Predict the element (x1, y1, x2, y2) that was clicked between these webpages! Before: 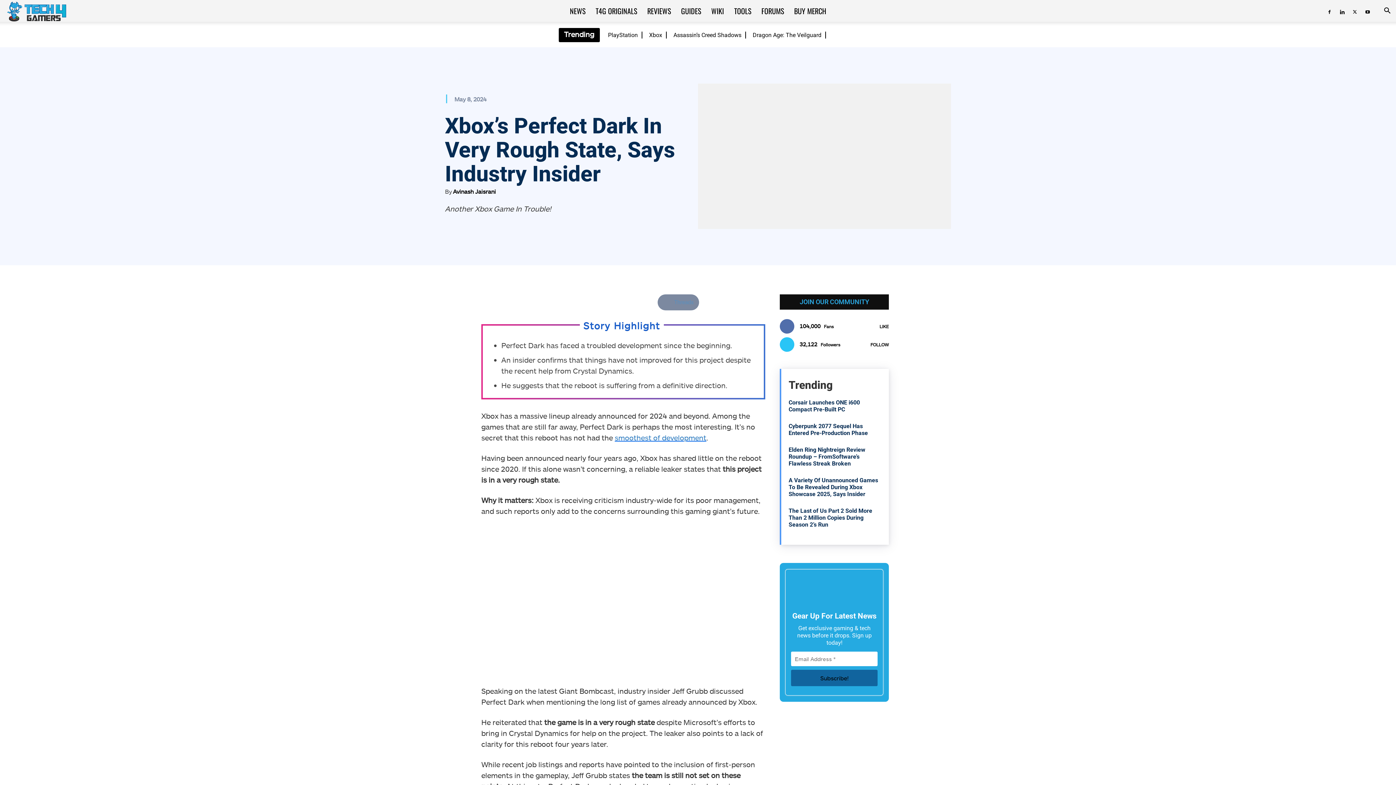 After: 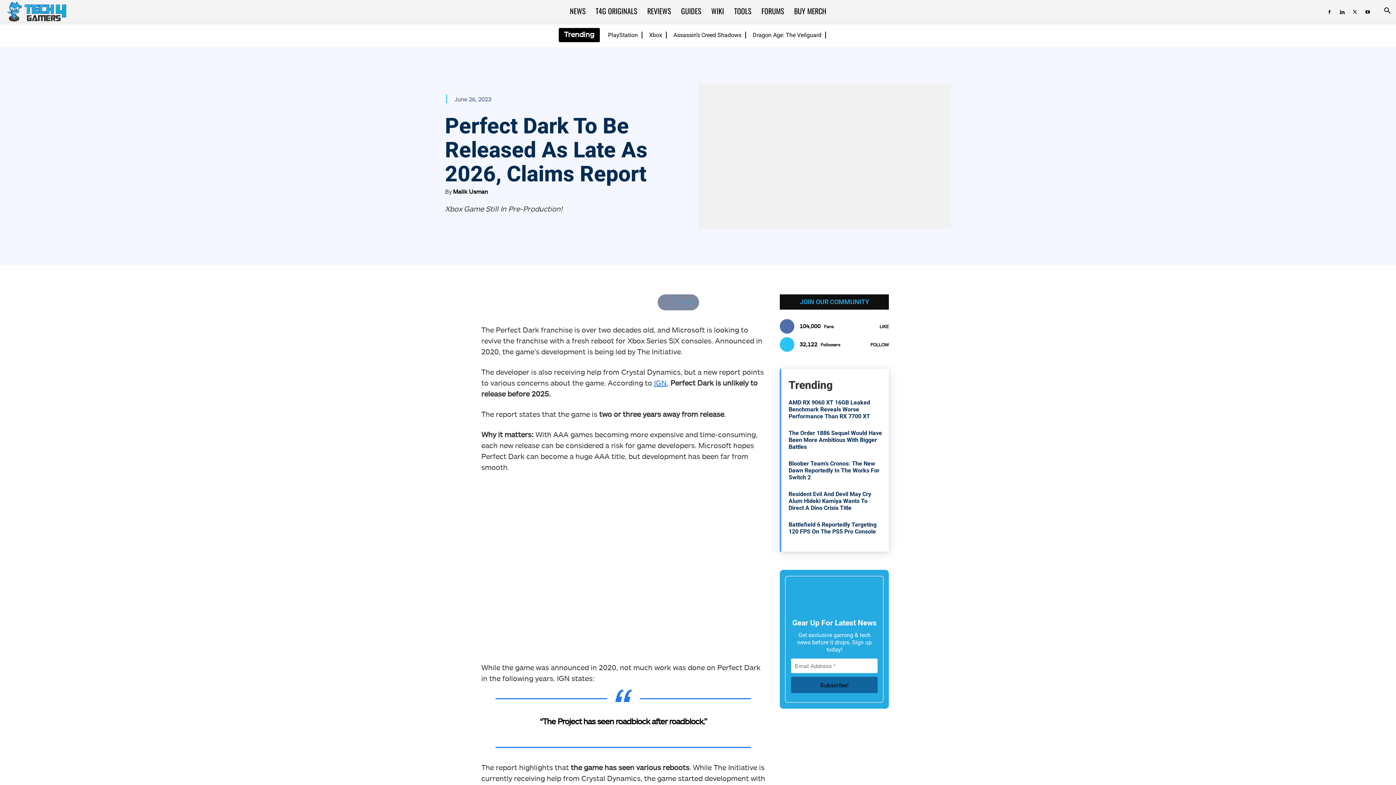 Action: label: smoothest of development bbox: (614, 433, 706, 442)